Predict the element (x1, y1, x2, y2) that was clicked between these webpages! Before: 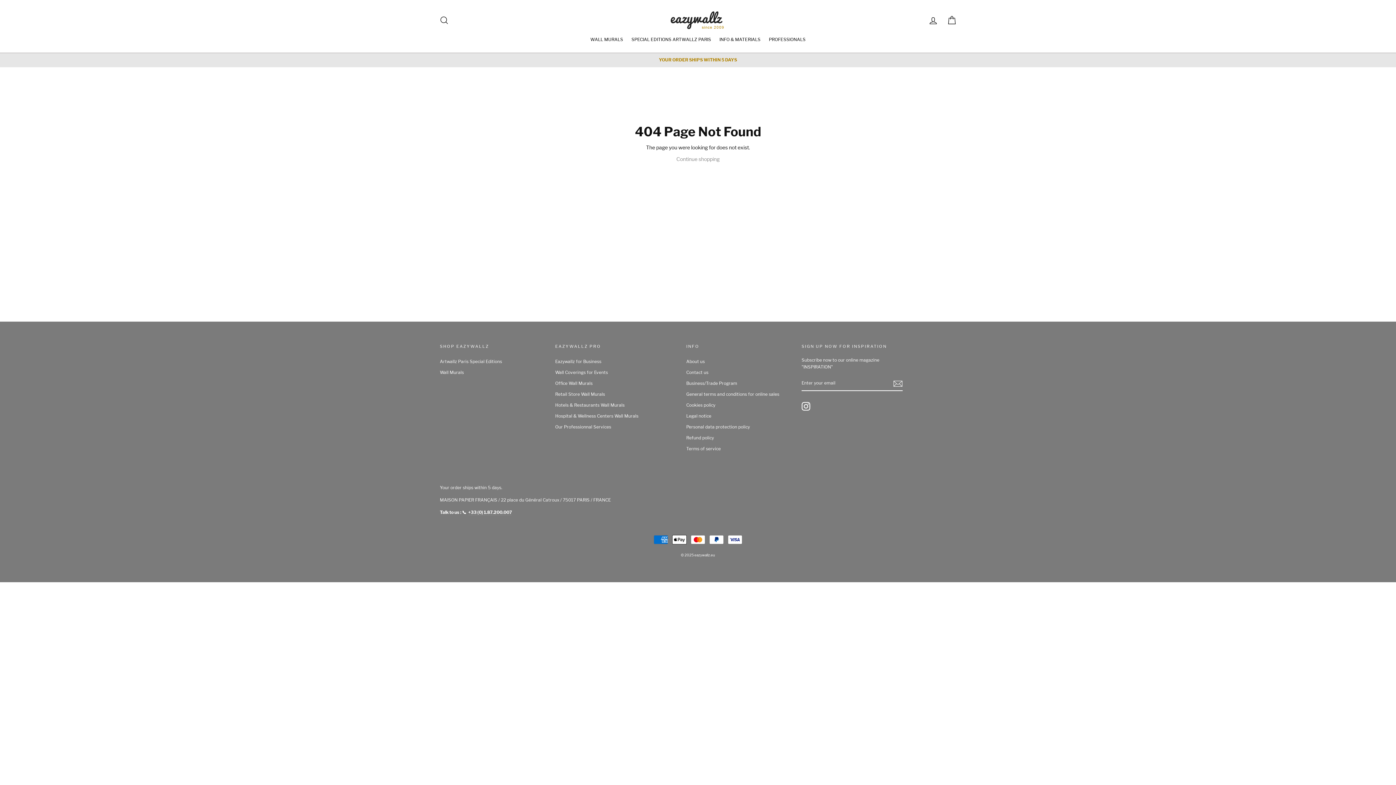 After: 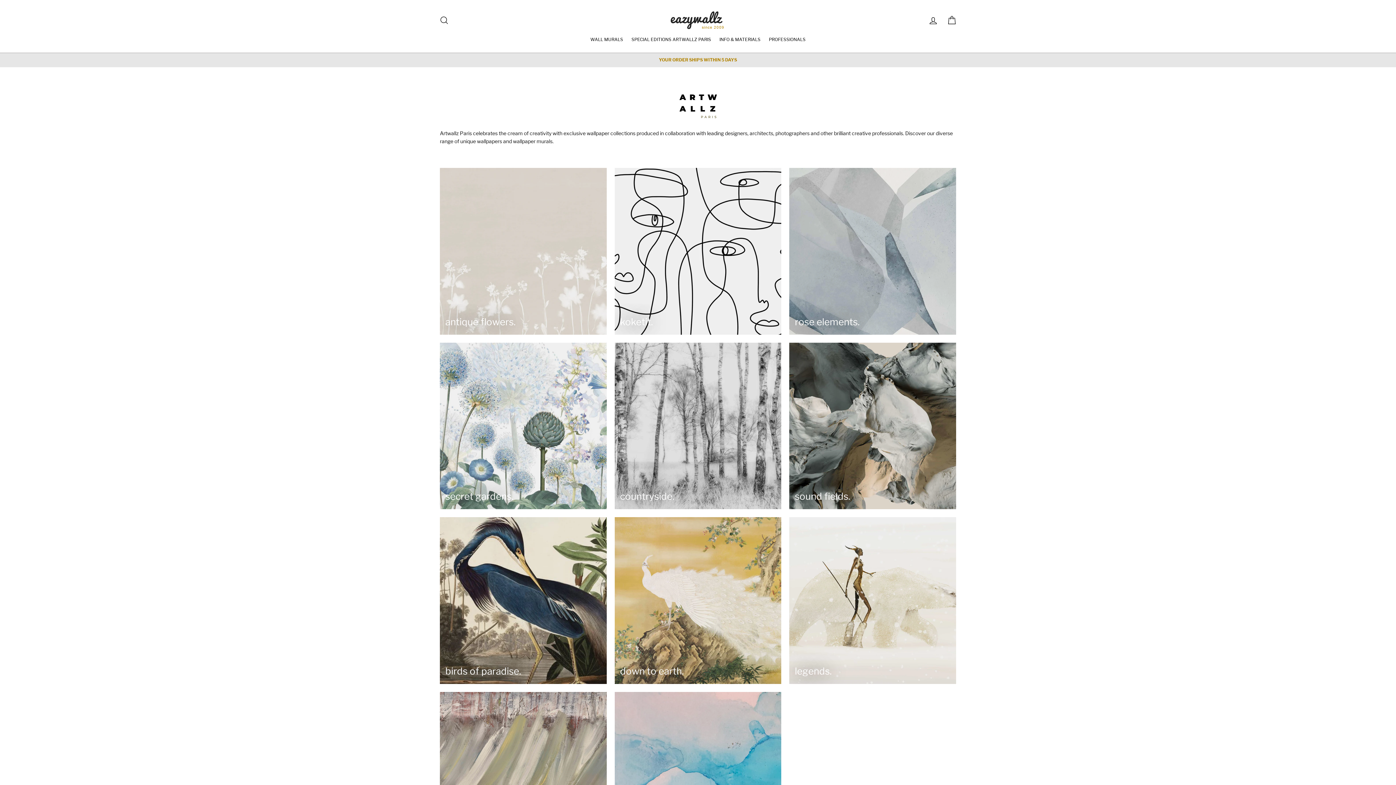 Action: label: Artwallz Paris Special Editions bbox: (440, 357, 547, 366)